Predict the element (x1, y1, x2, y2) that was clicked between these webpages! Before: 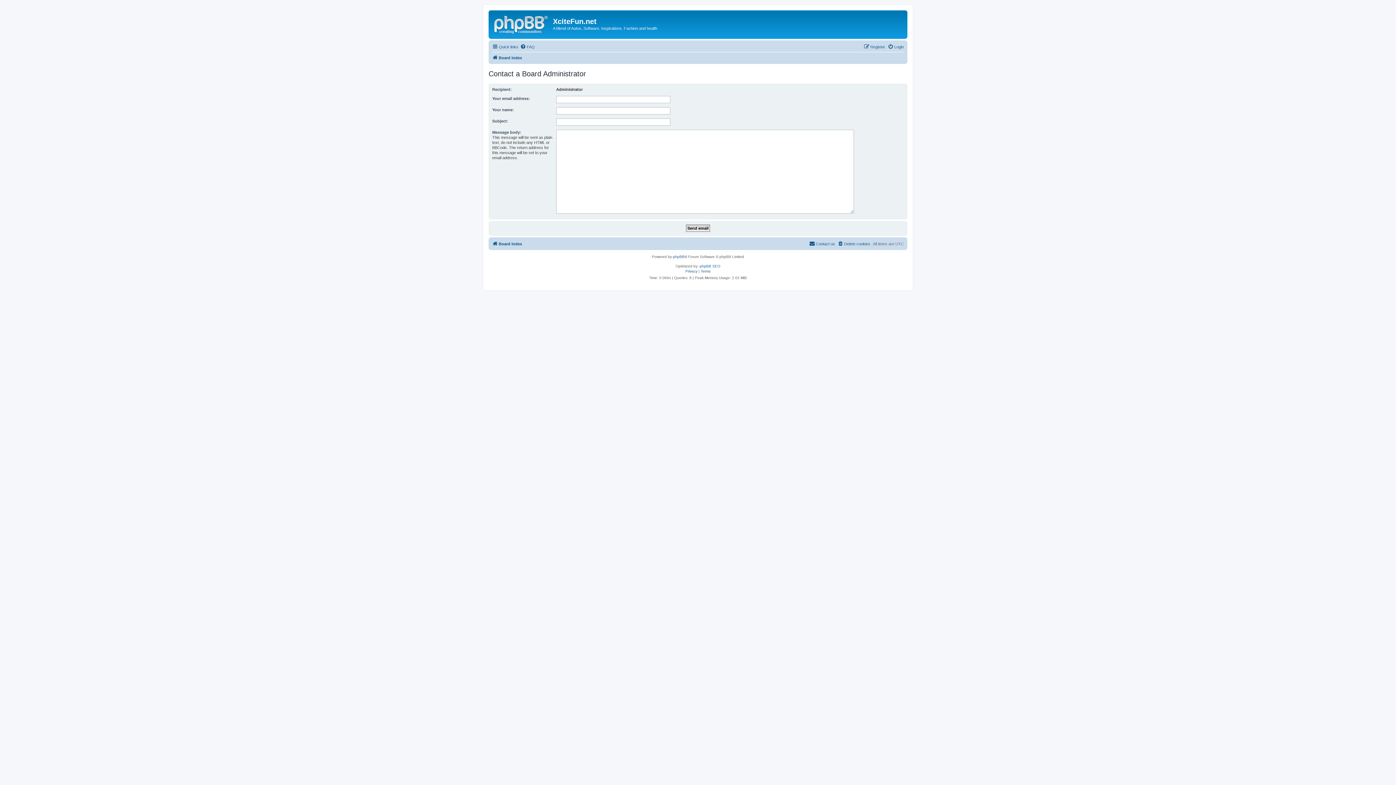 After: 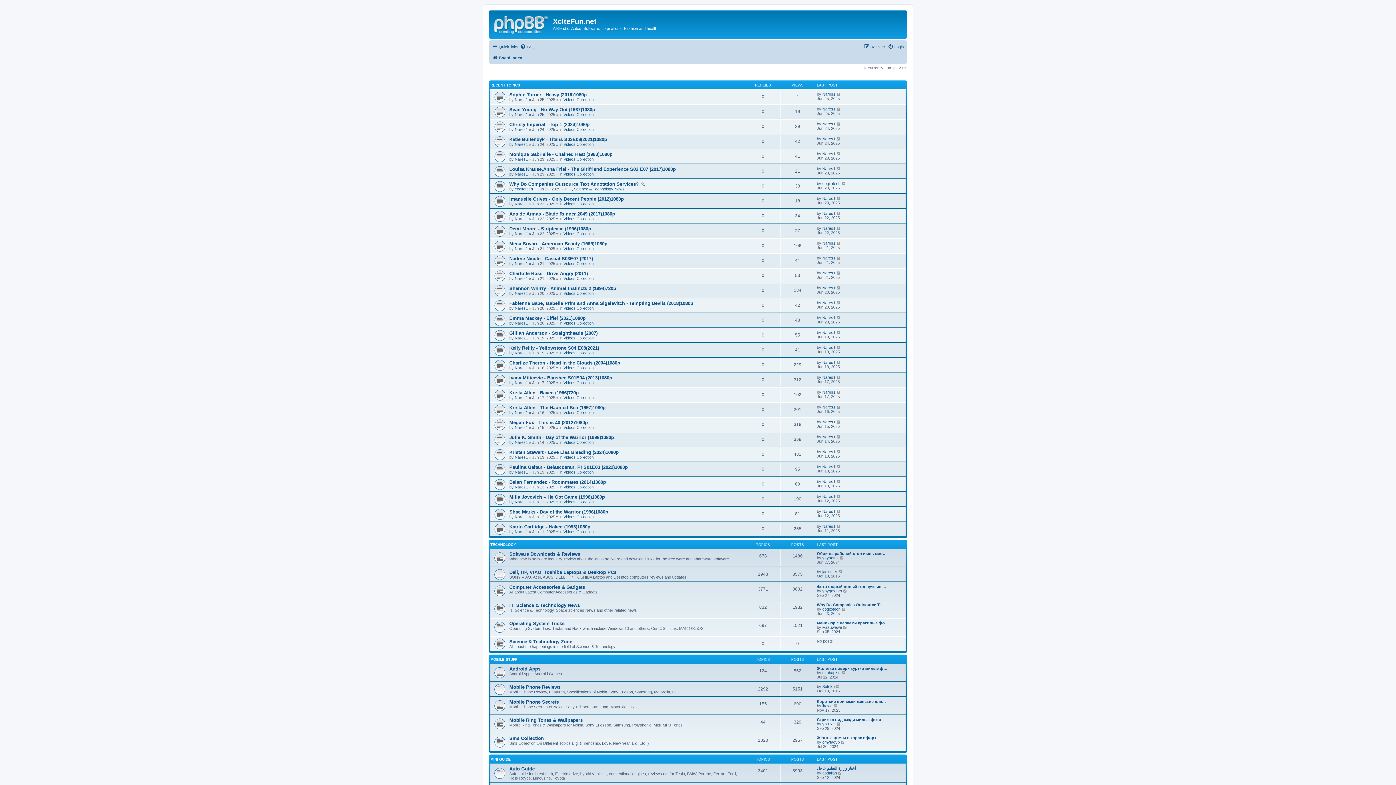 Action: bbox: (492, 239, 522, 248) label: Board index